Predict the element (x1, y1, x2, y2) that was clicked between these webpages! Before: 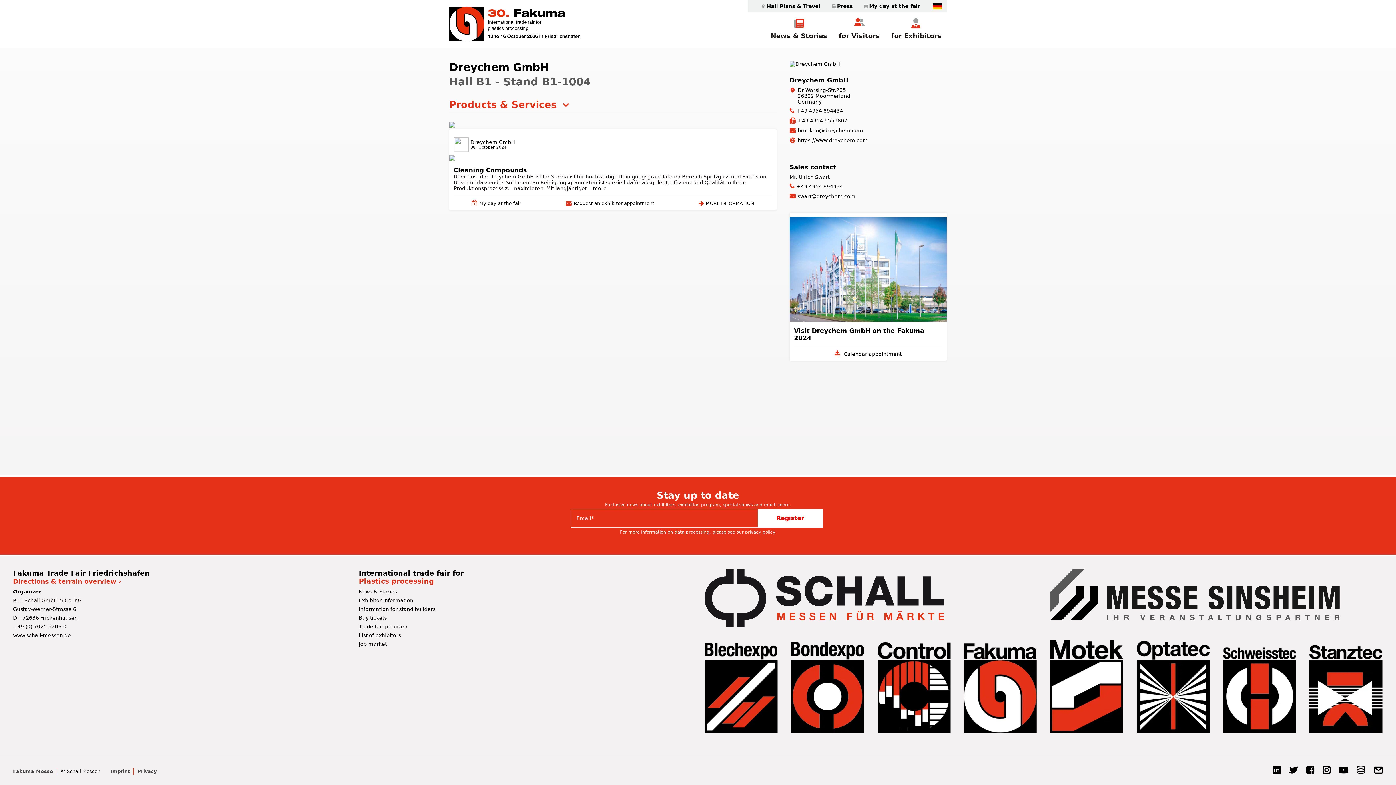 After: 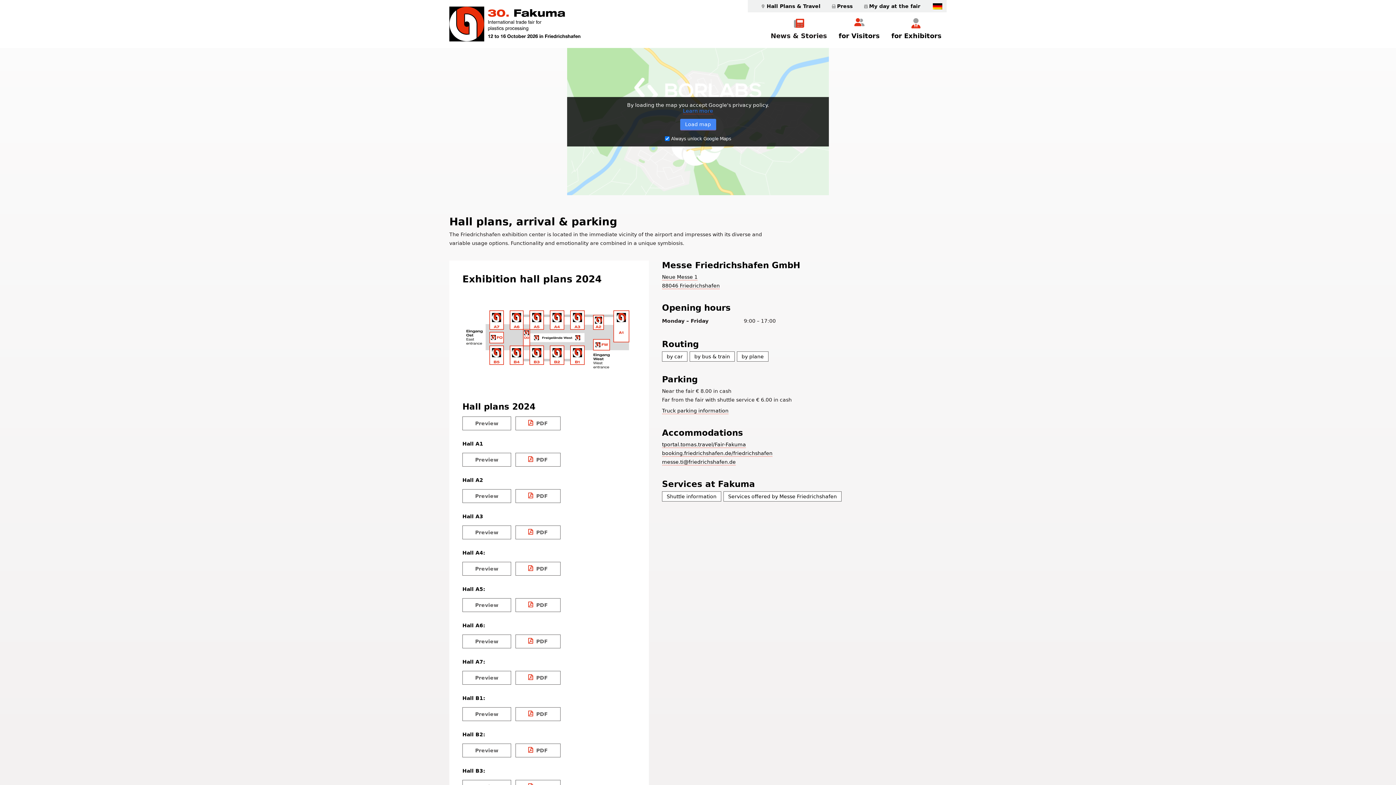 Action: bbox: (756, 0, 824, 12) label: Hall Plans & Travel